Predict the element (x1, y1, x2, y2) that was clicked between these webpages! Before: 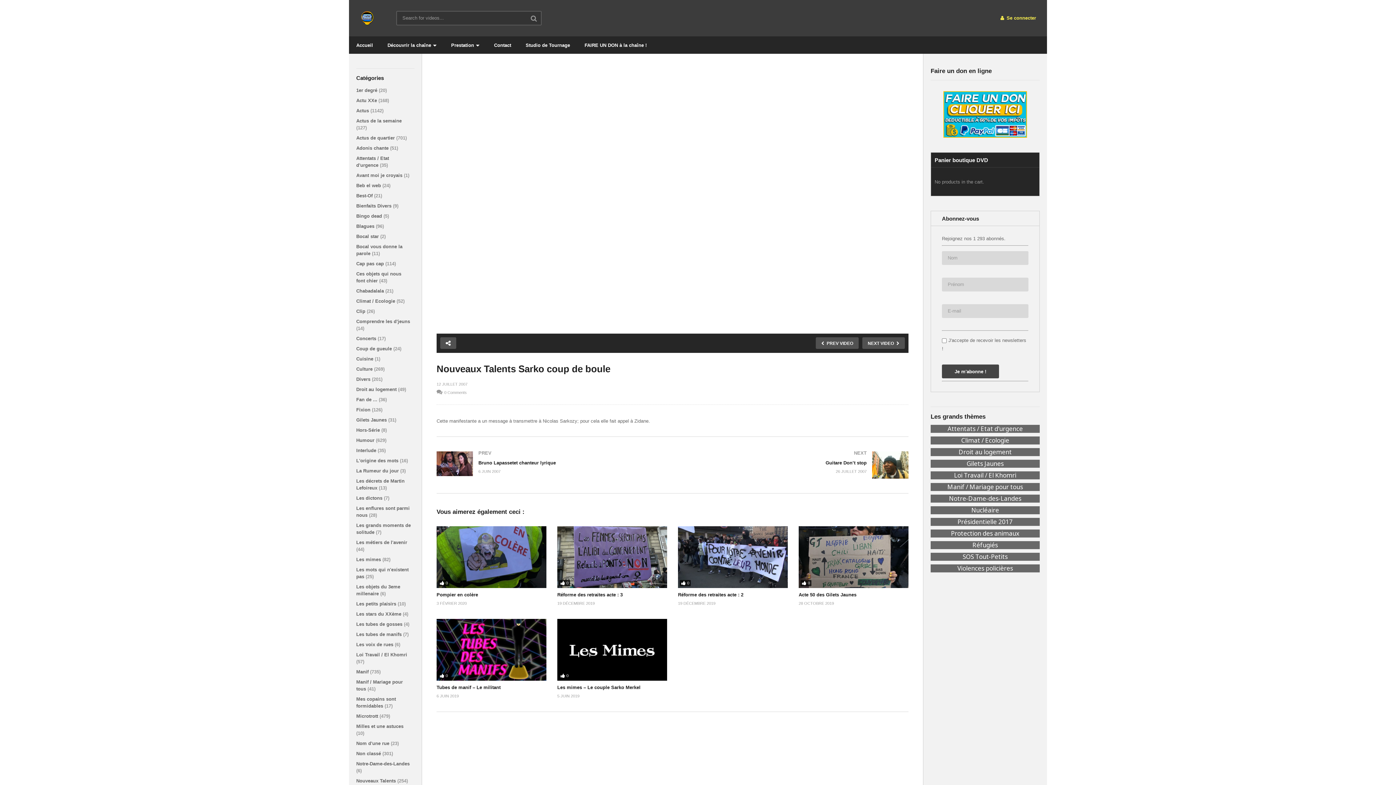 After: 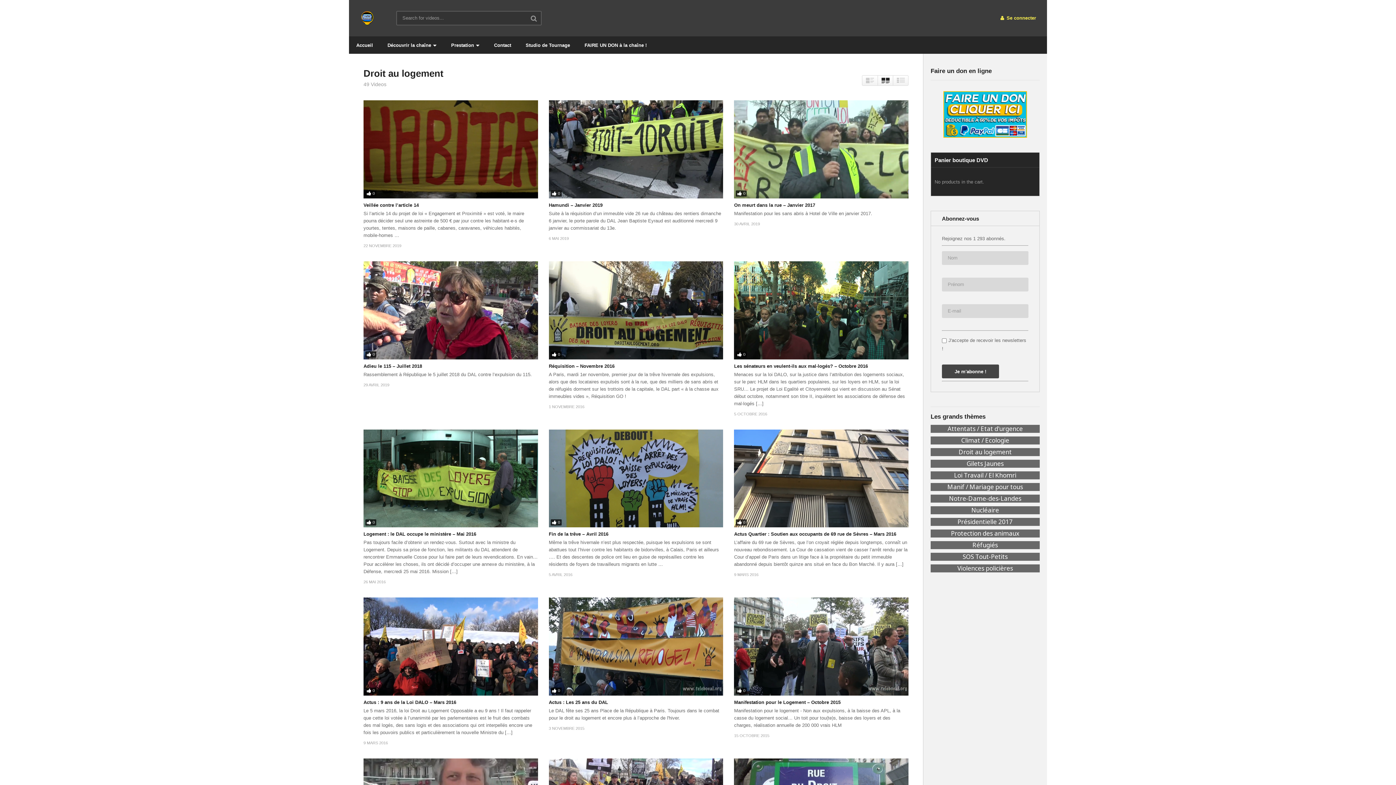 Action: label: Droit au logement bbox: (930, 448, 1040, 456)